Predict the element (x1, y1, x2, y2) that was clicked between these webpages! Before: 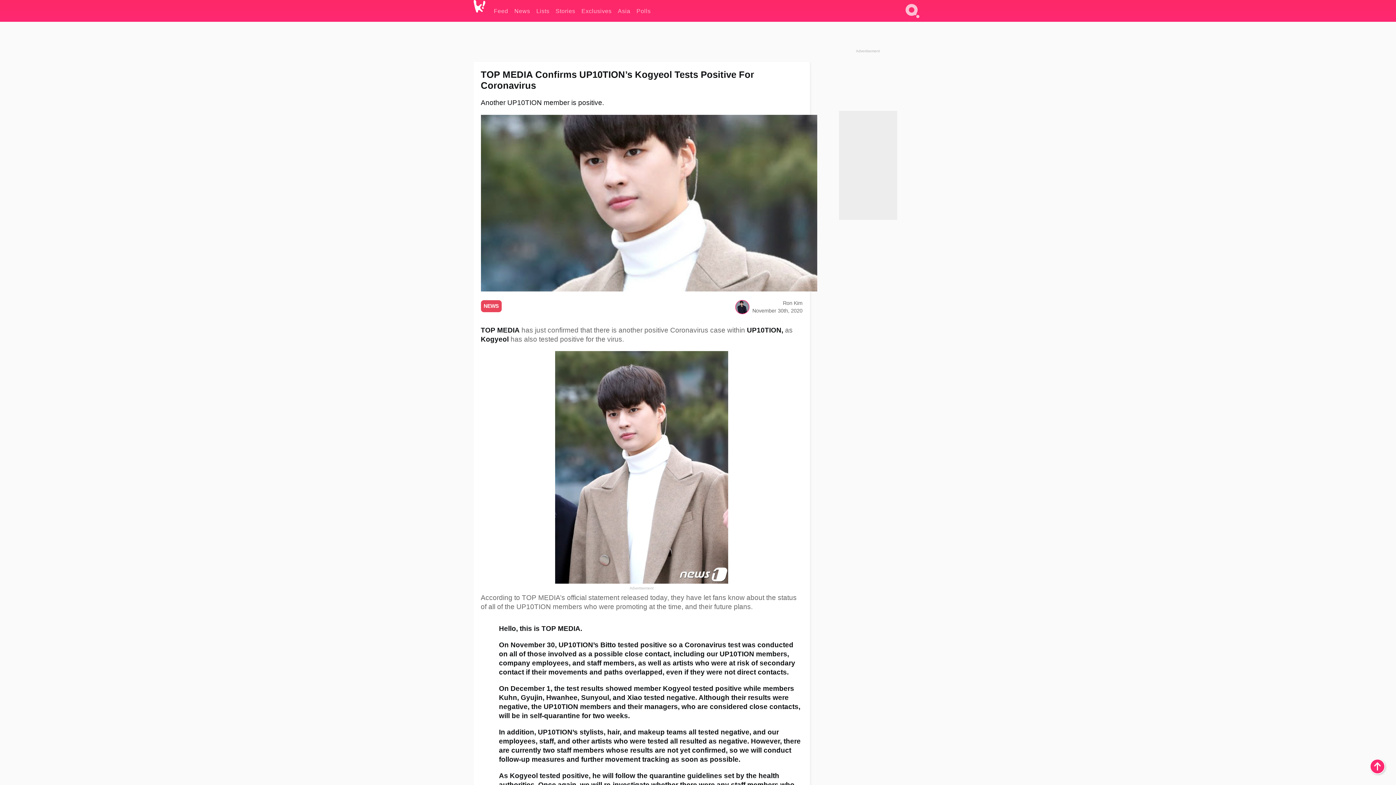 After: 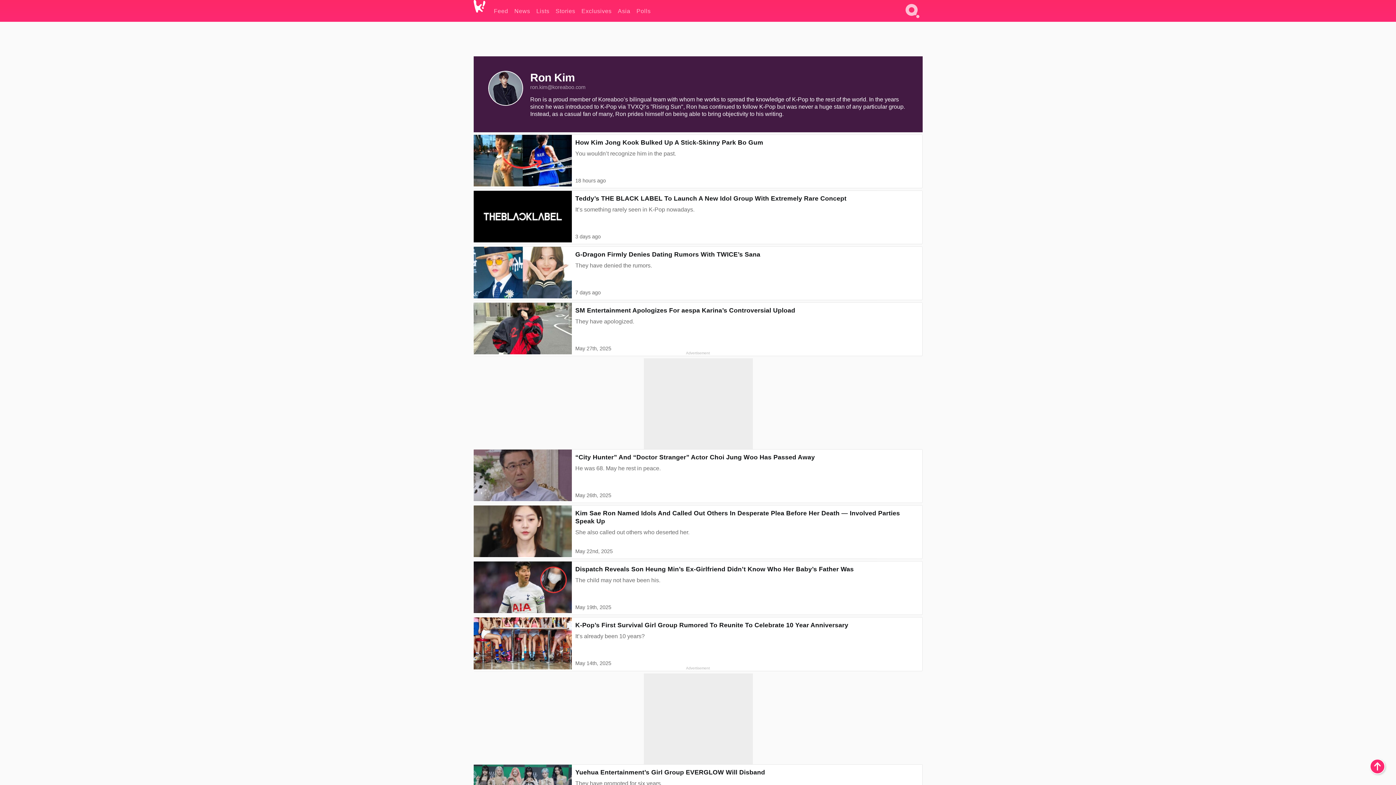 Action: bbox: (783, 300, 802, 306) label: Ron Kim